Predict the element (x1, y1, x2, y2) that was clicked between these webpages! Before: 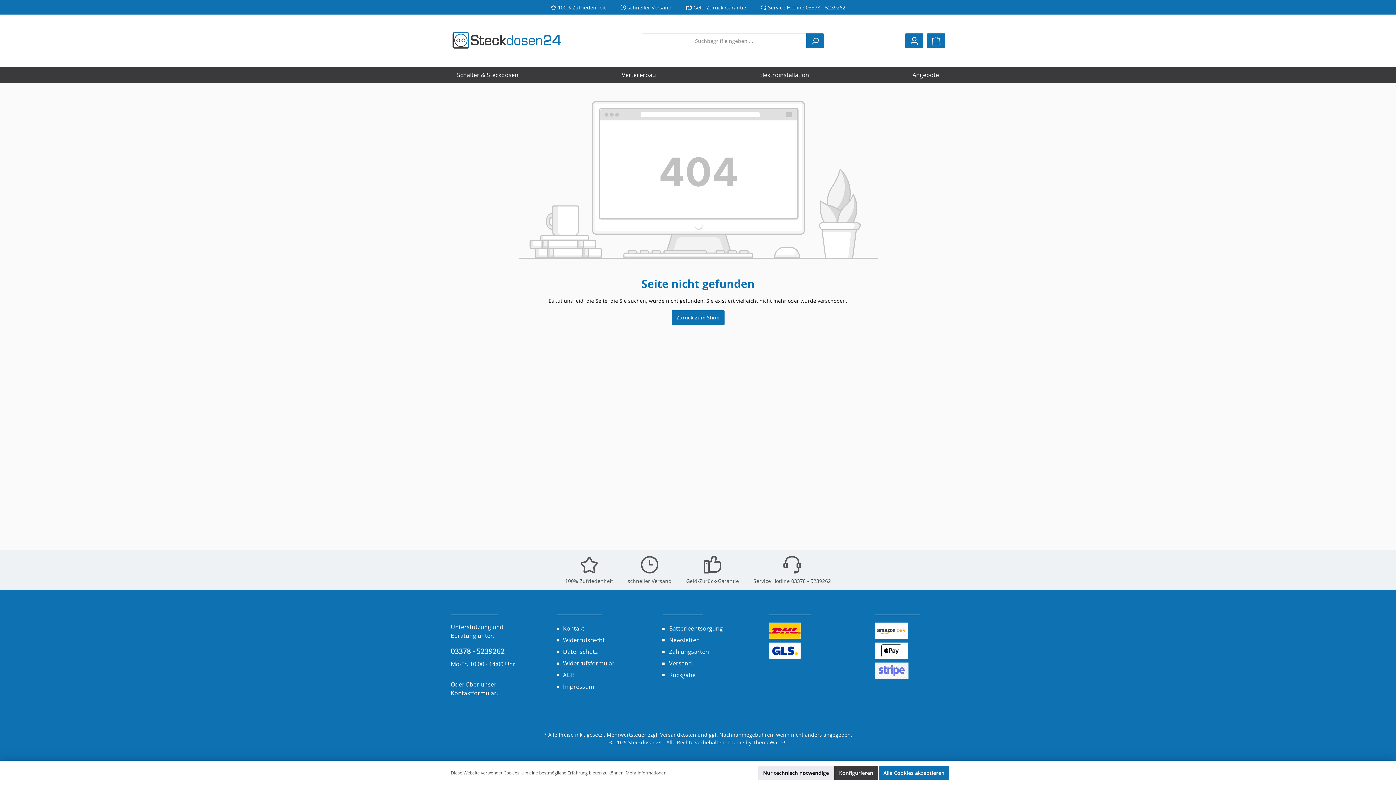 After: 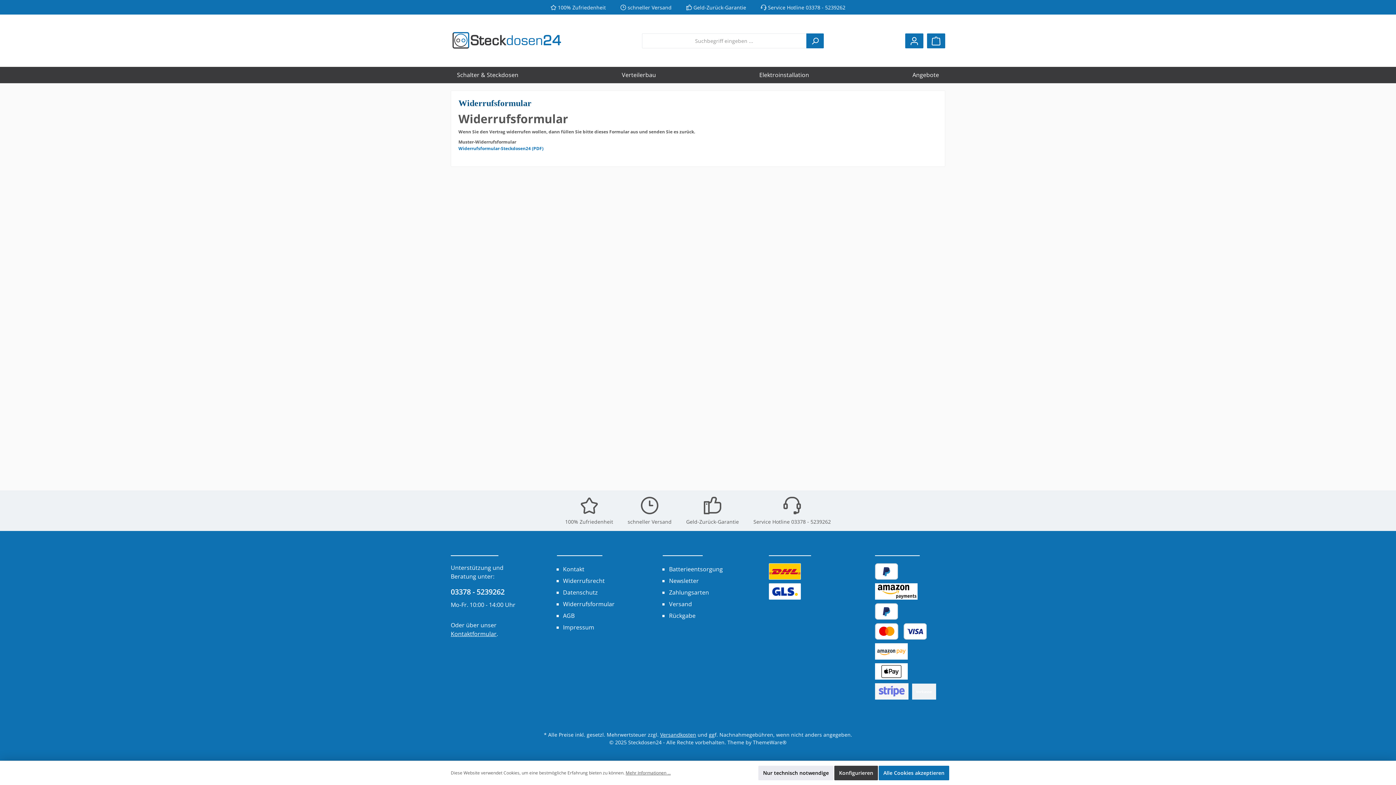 Action: bbox: (563, 659, 614, 667) label: Widerrufsformular